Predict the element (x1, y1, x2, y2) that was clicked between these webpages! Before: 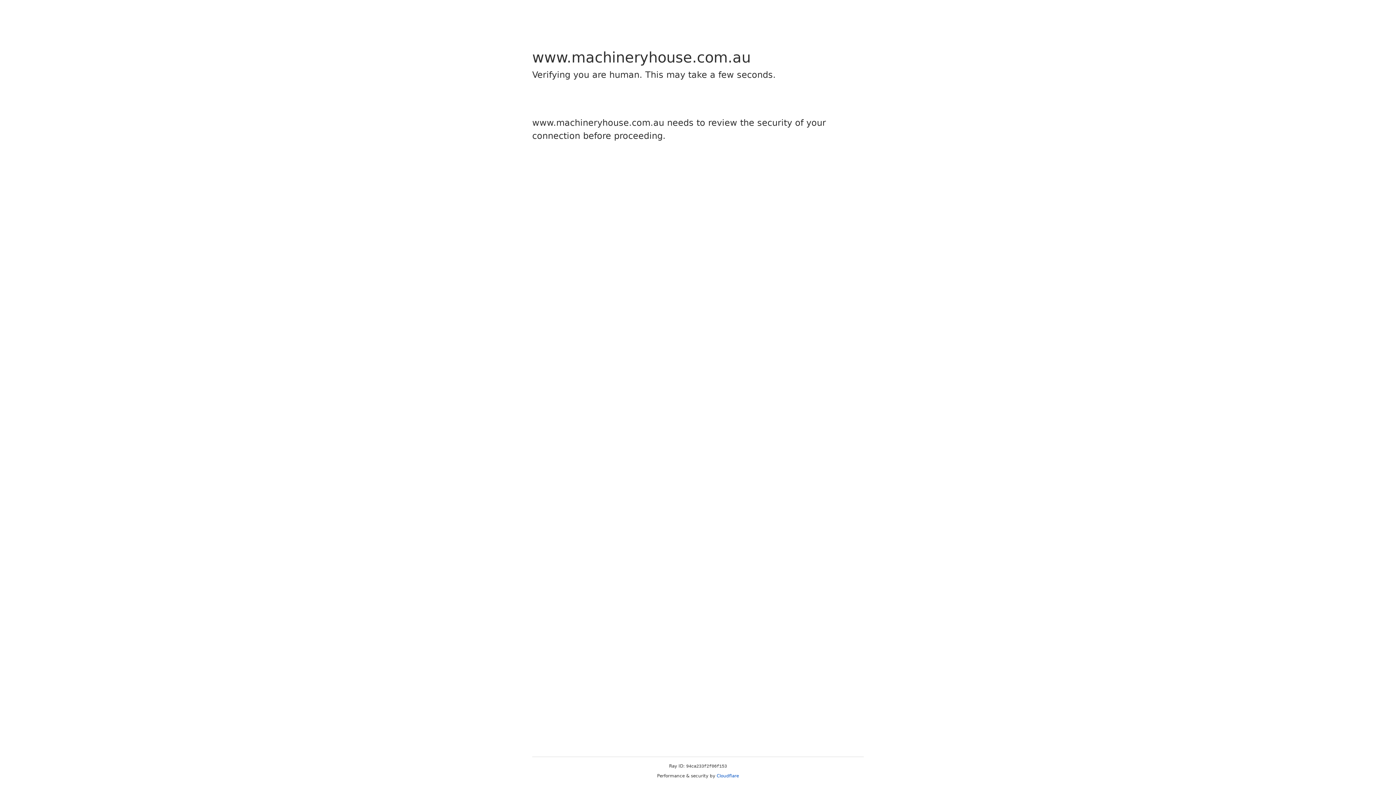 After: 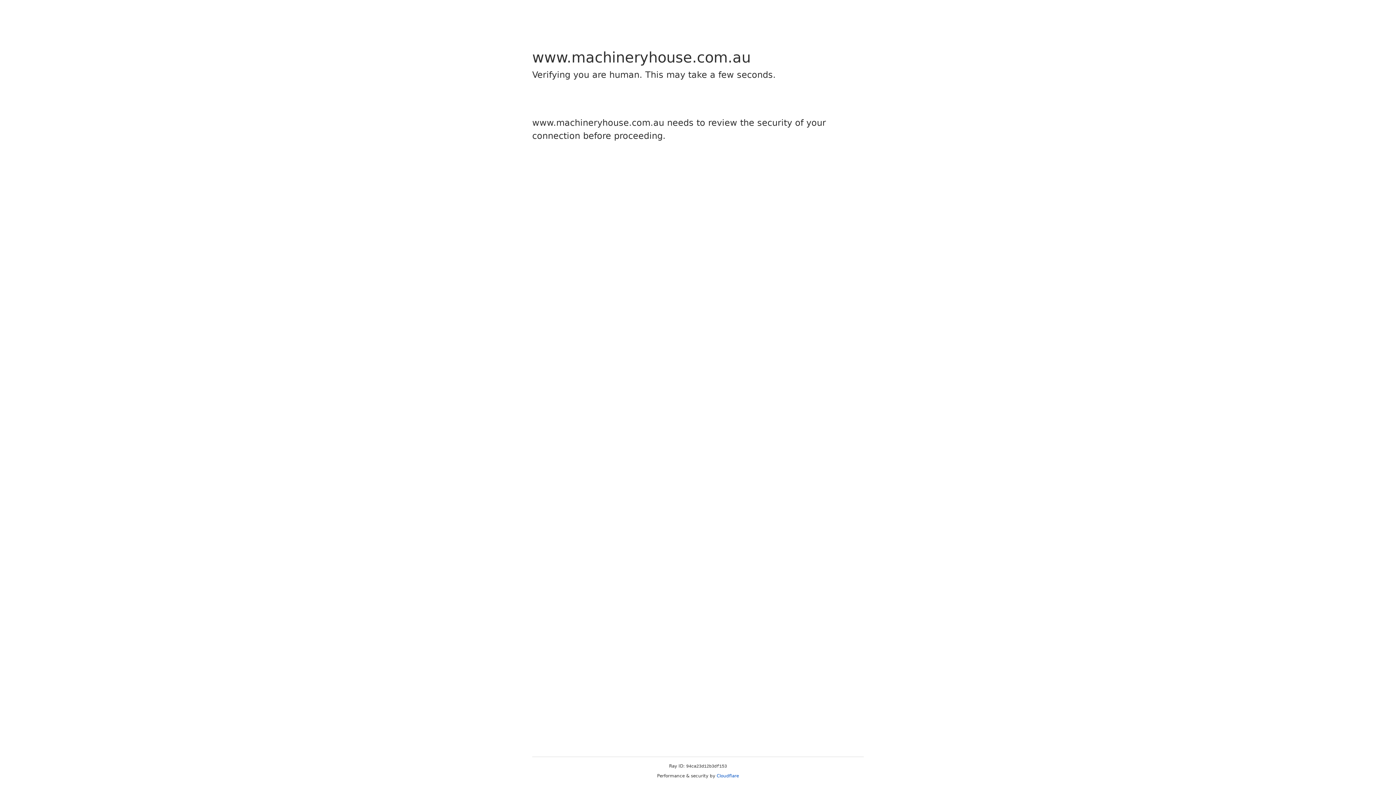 Action: label: Cloudflare bbox: (716, 773, 739, 778)